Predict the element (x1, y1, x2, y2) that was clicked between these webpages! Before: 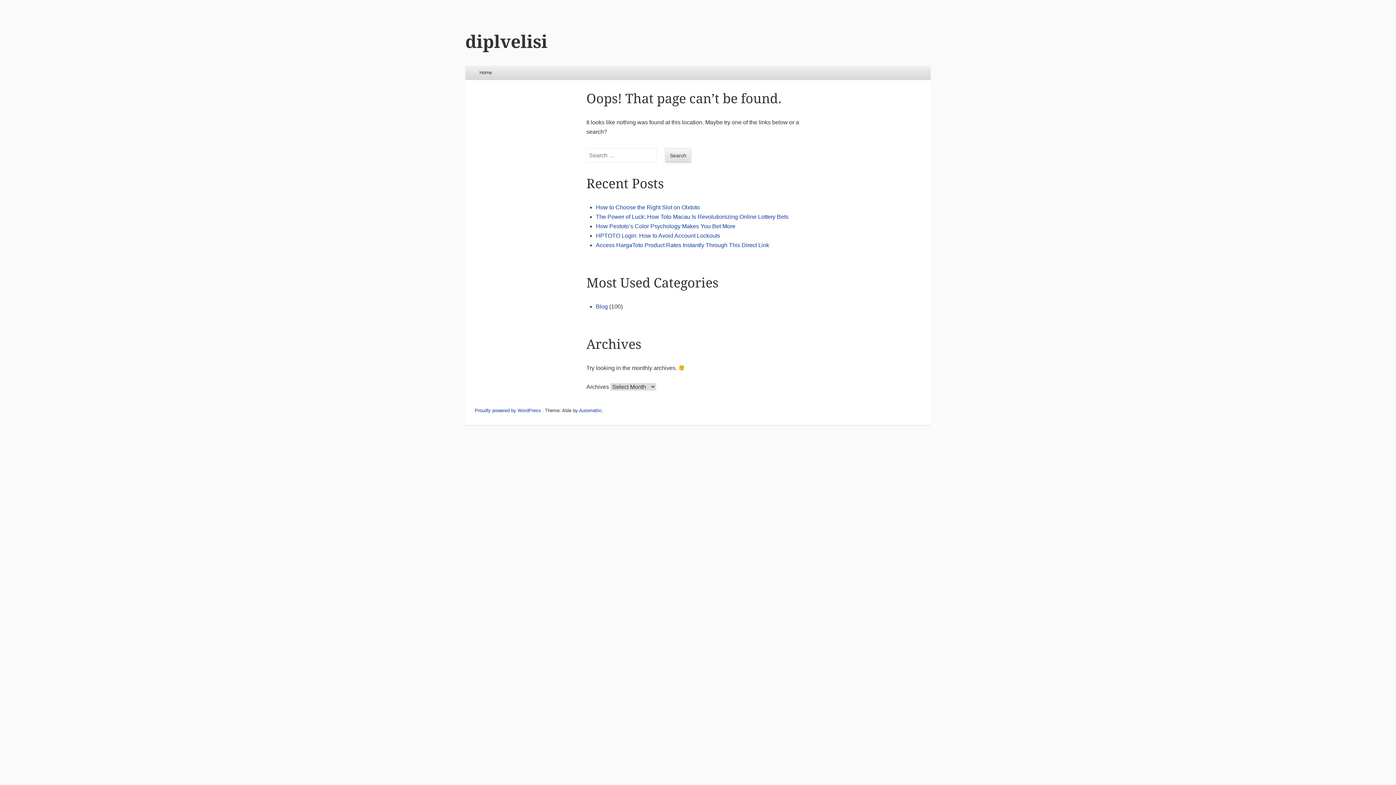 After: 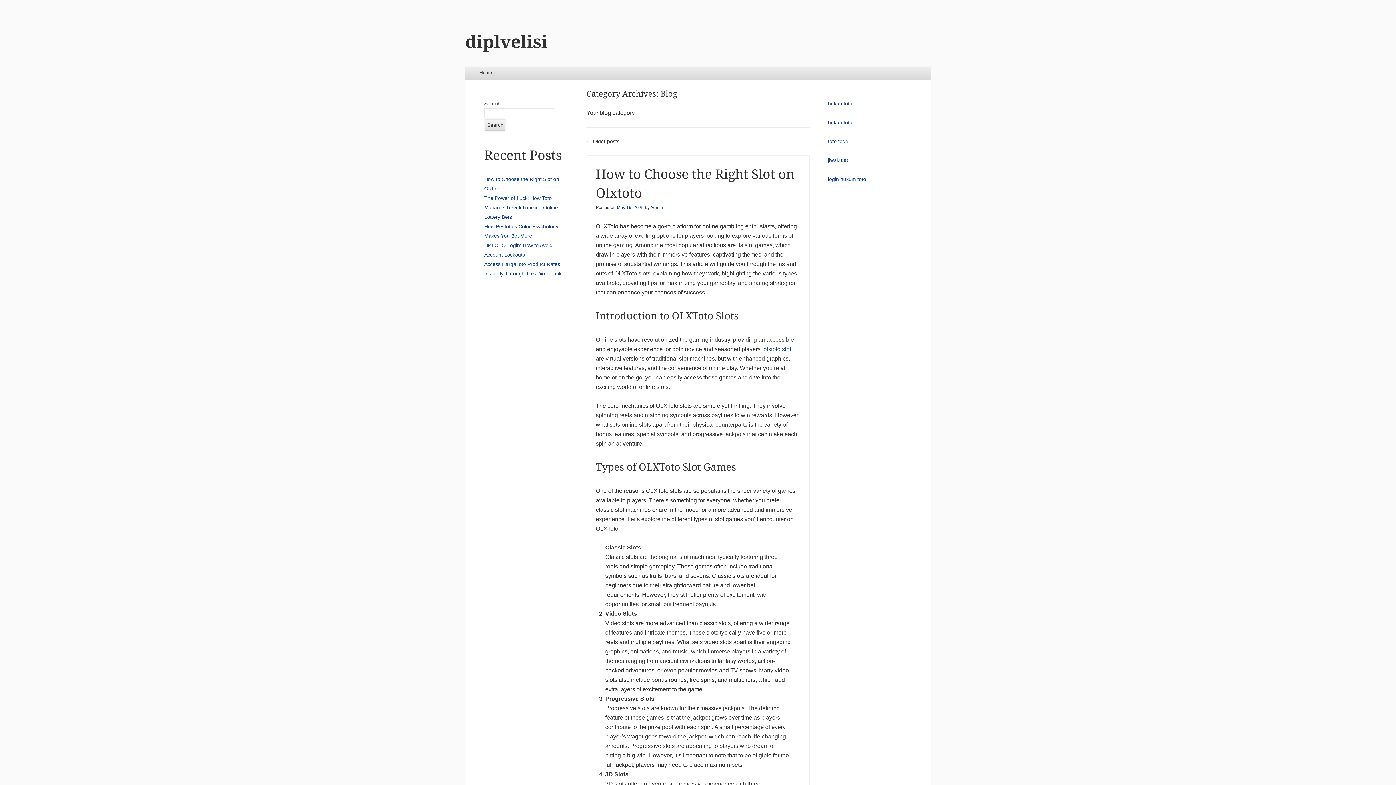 Action: bbox: (595, 303, 607, 309) label: Blog